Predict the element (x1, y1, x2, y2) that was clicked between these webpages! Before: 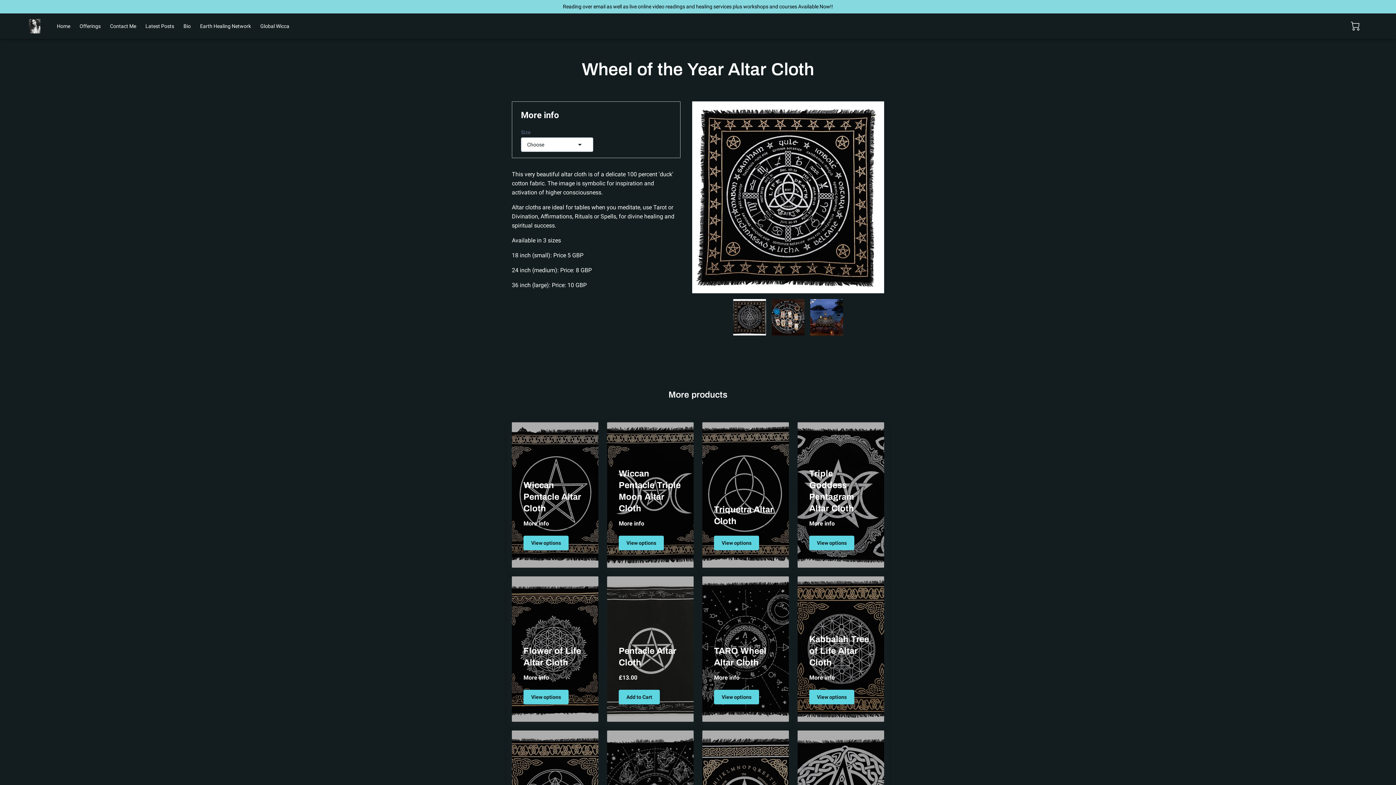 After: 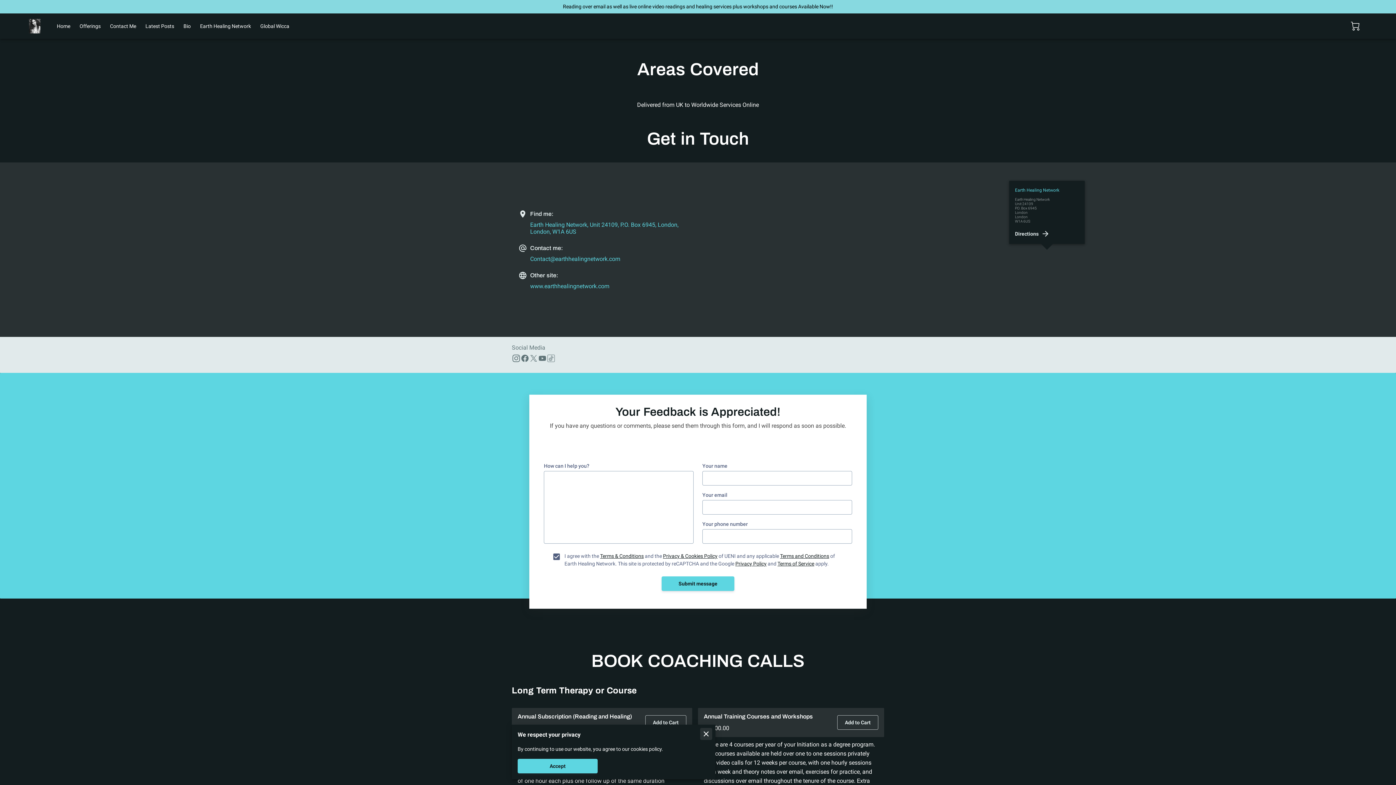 Action: bbox: (110, 23, 136, 29) label: Contact Me